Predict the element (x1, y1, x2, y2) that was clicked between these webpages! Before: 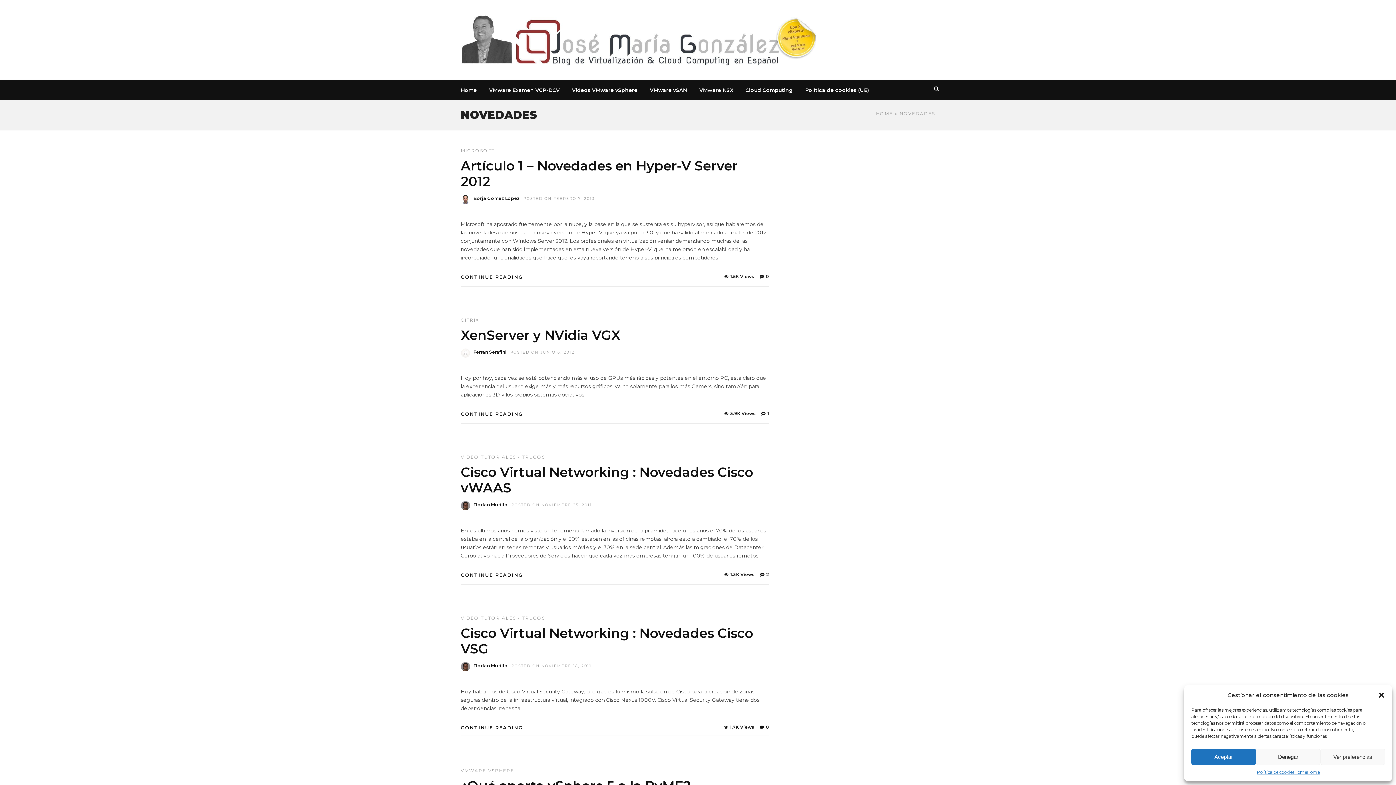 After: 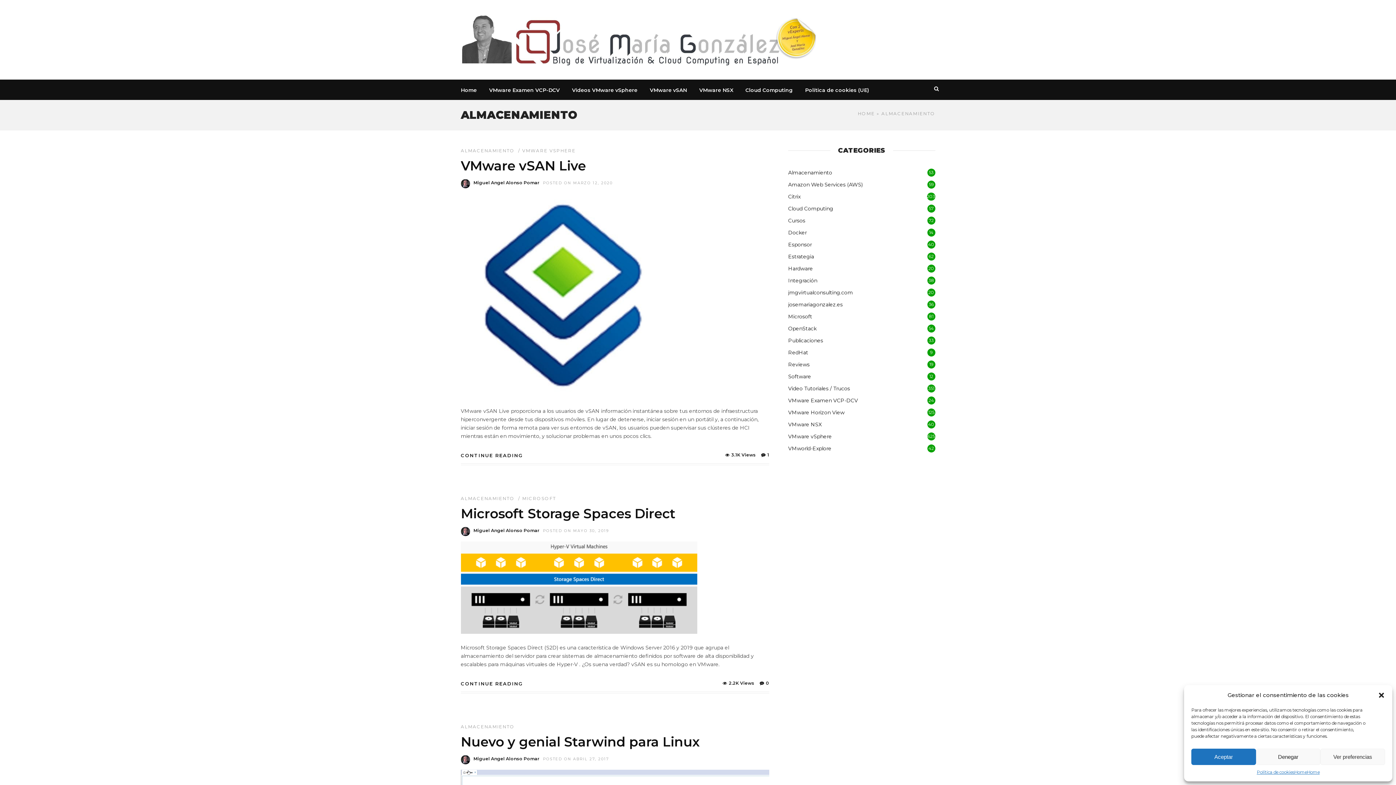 Action: label: VMware vSAN bbox: (644, 79, 692, 100)